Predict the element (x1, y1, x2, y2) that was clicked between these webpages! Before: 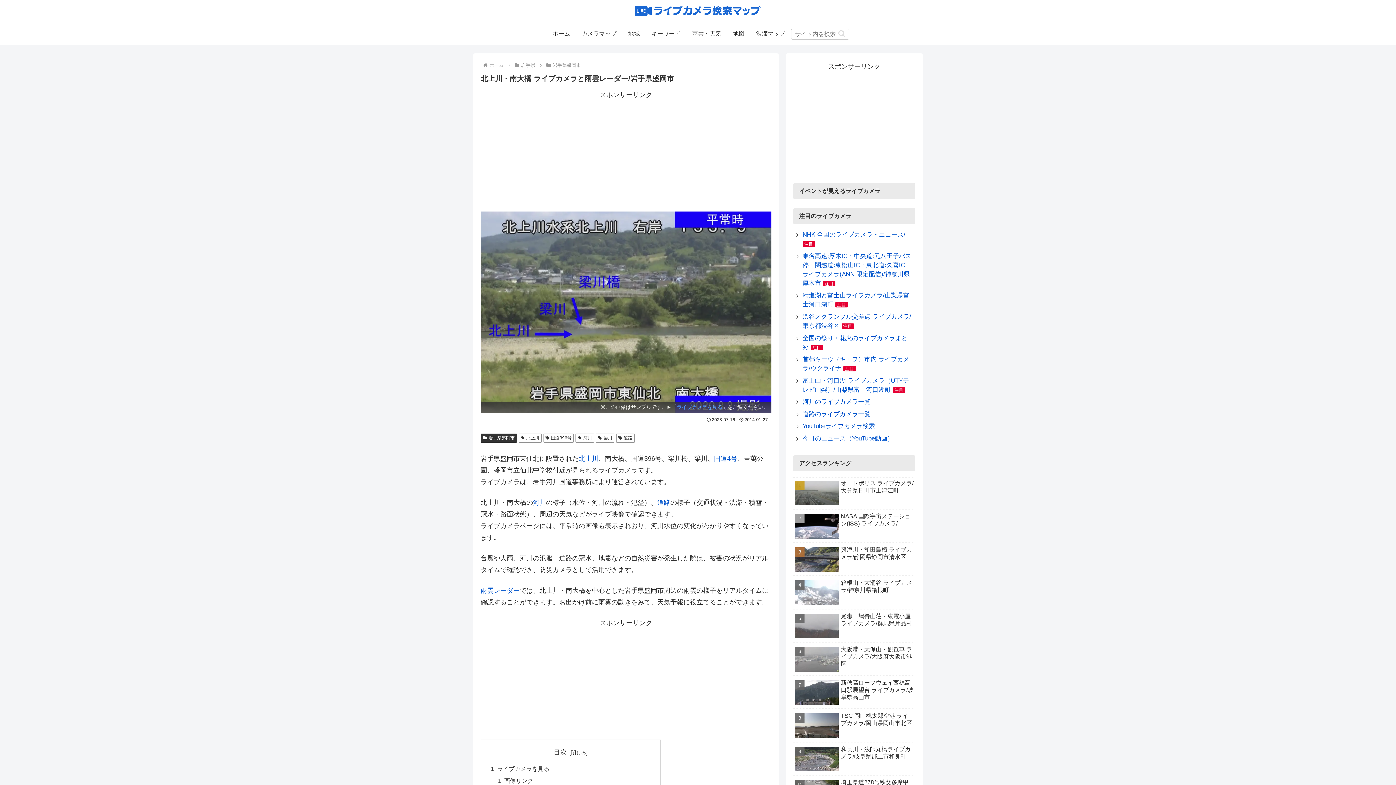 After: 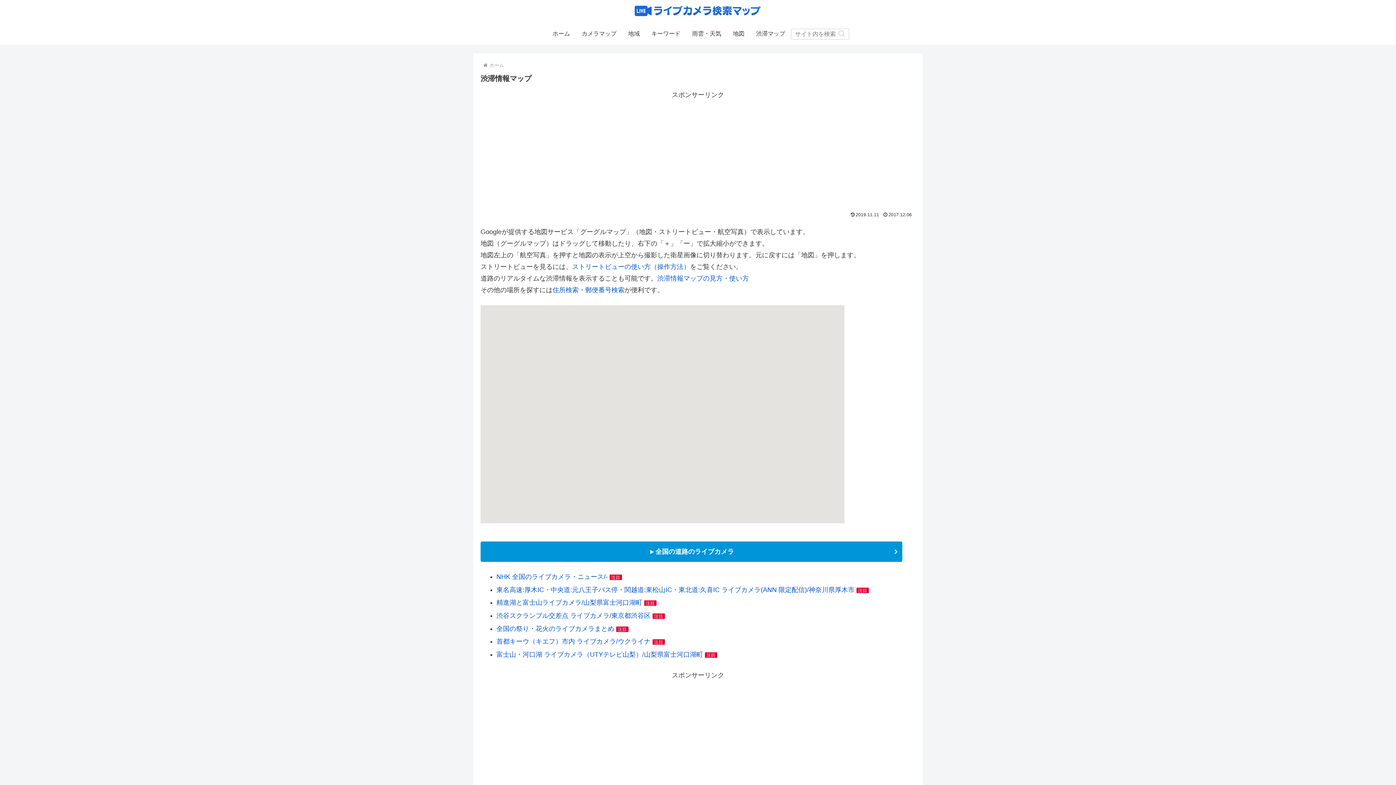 Action: bbox: (750, 22, 791, 44) label: 渋滞マップ